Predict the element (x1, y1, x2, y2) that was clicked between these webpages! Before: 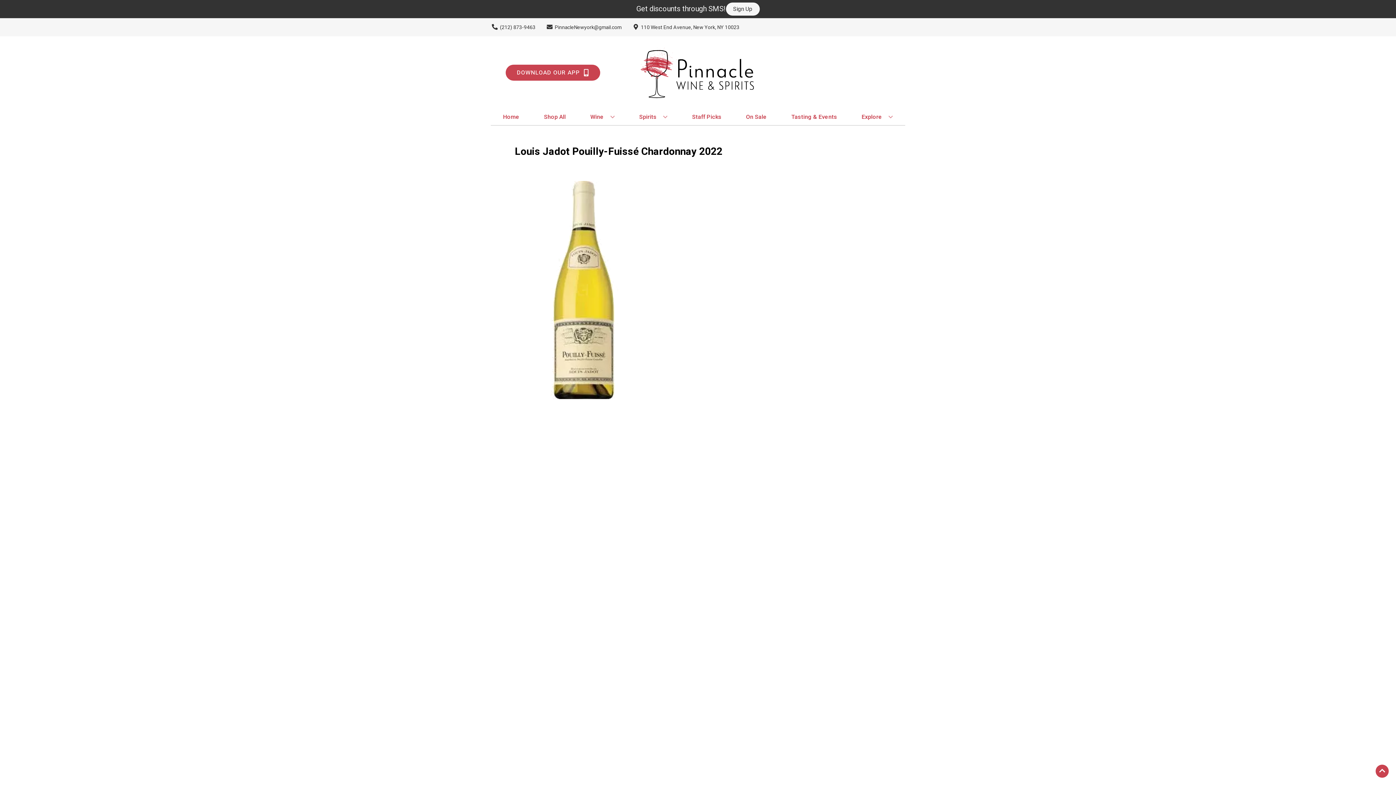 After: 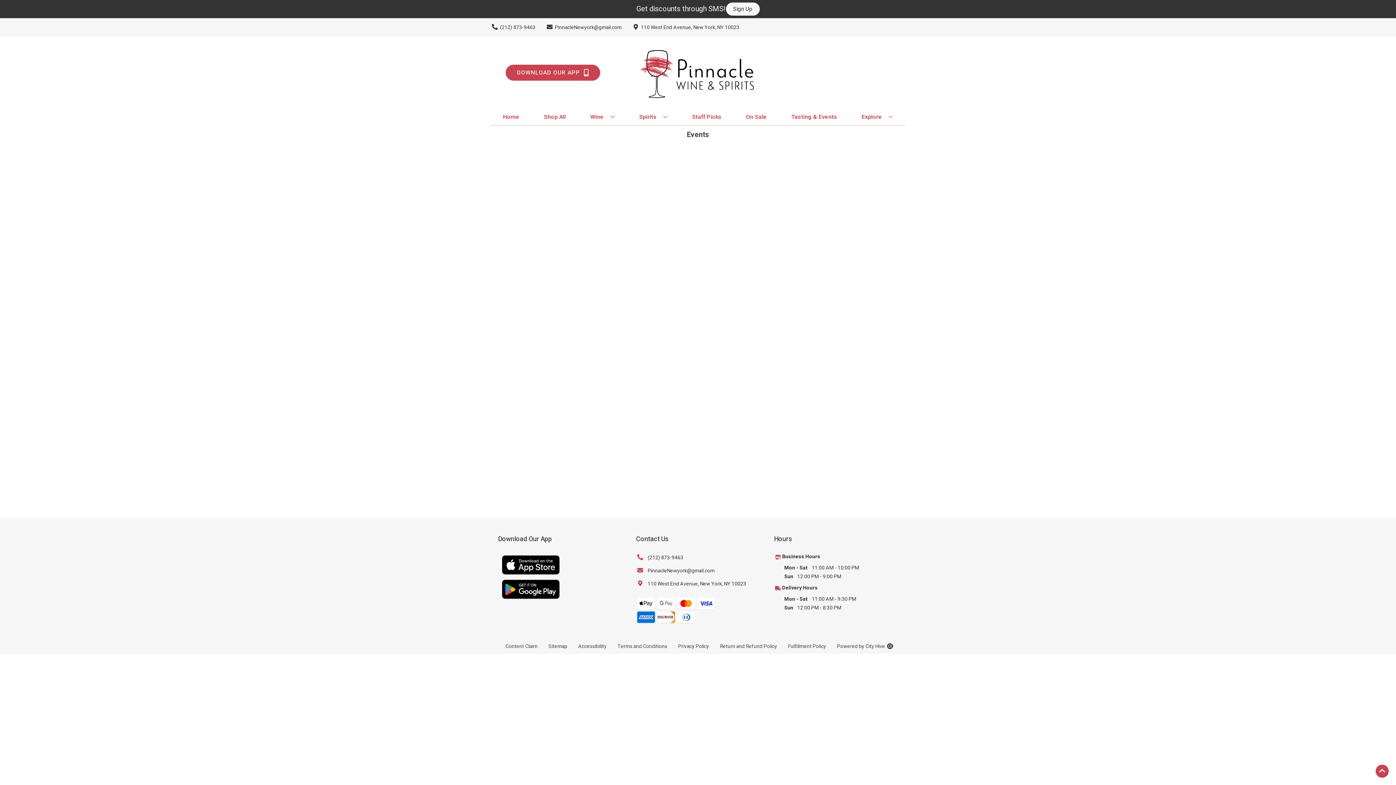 Action: bbox: (788, 109, 840, 125) label: Tasting & Events